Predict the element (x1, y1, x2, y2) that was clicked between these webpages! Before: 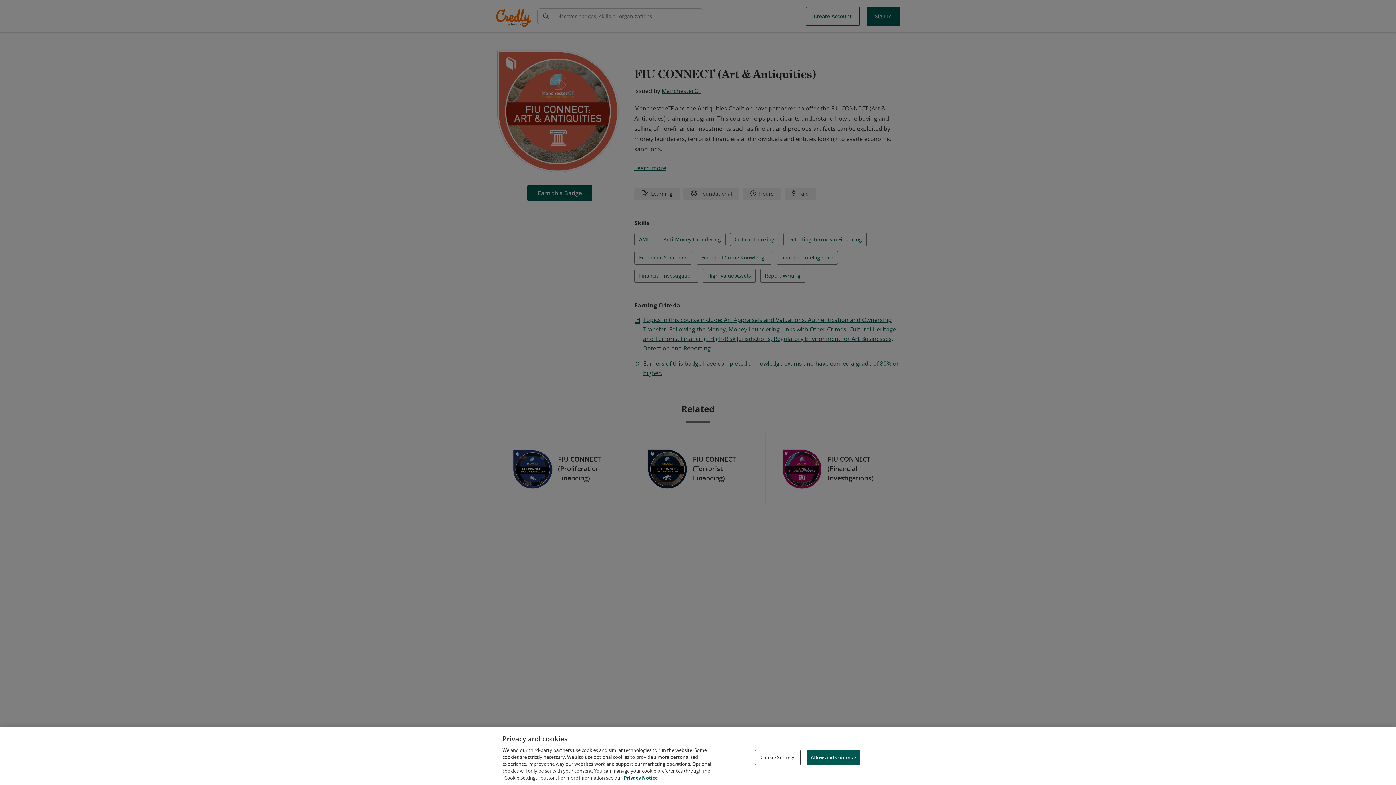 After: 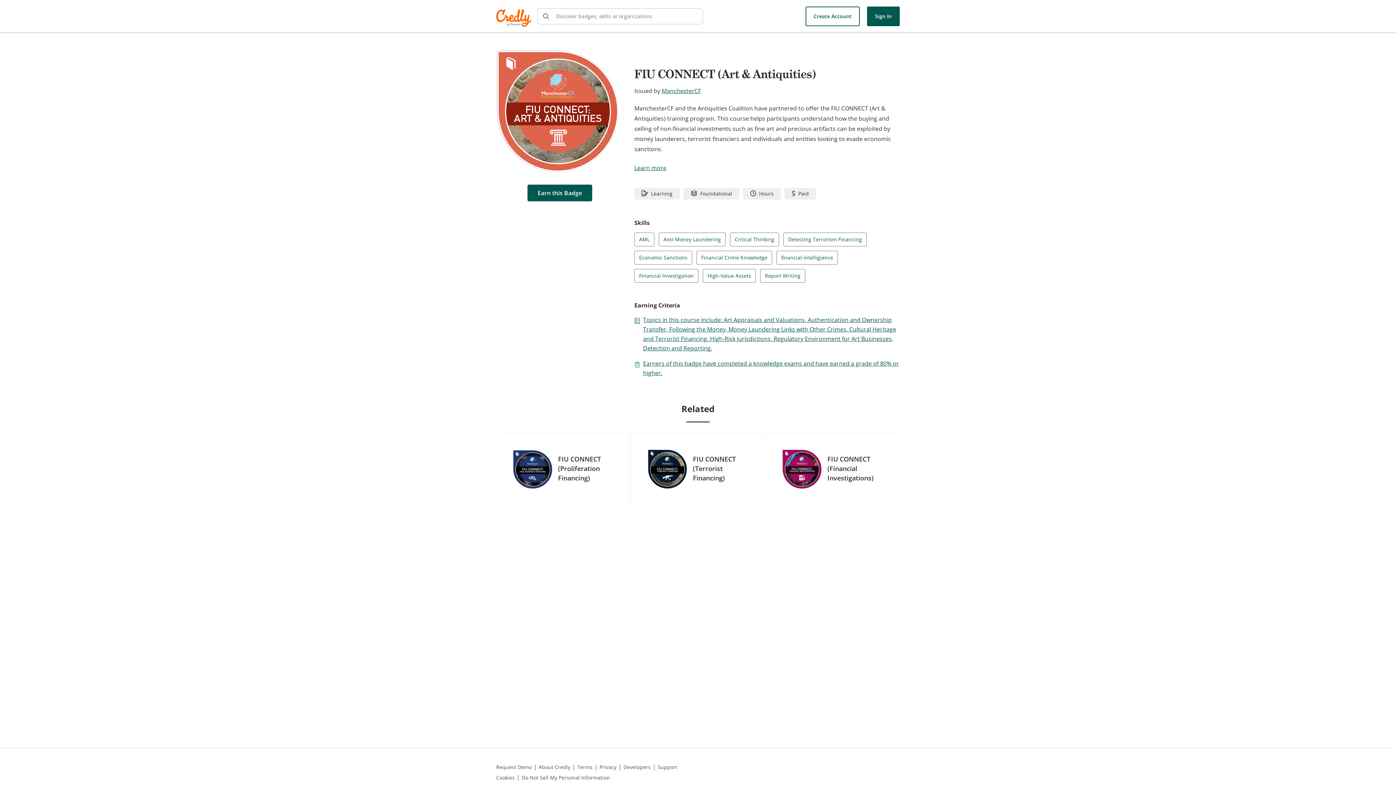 Action: bbox: (806, 750, 860, 765) label: Allow and Continue